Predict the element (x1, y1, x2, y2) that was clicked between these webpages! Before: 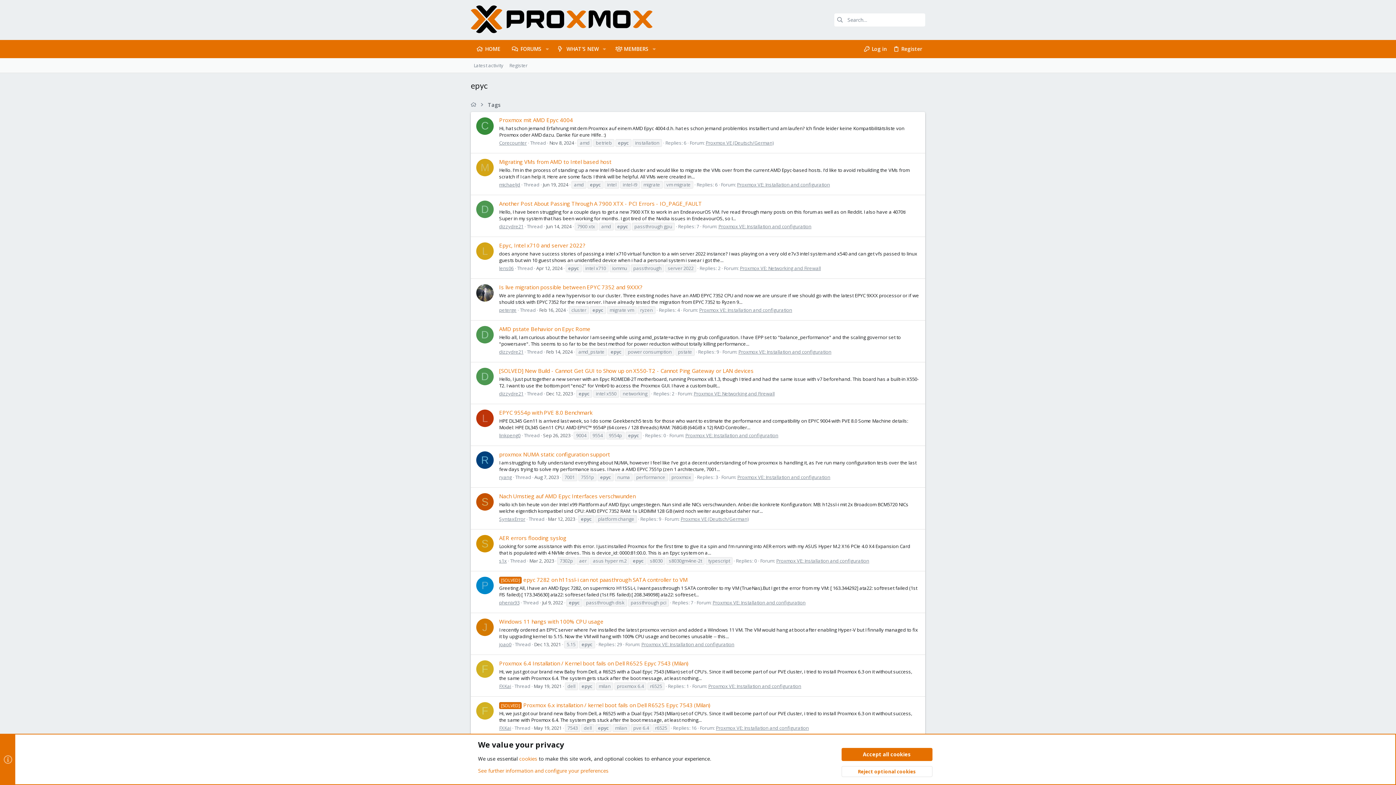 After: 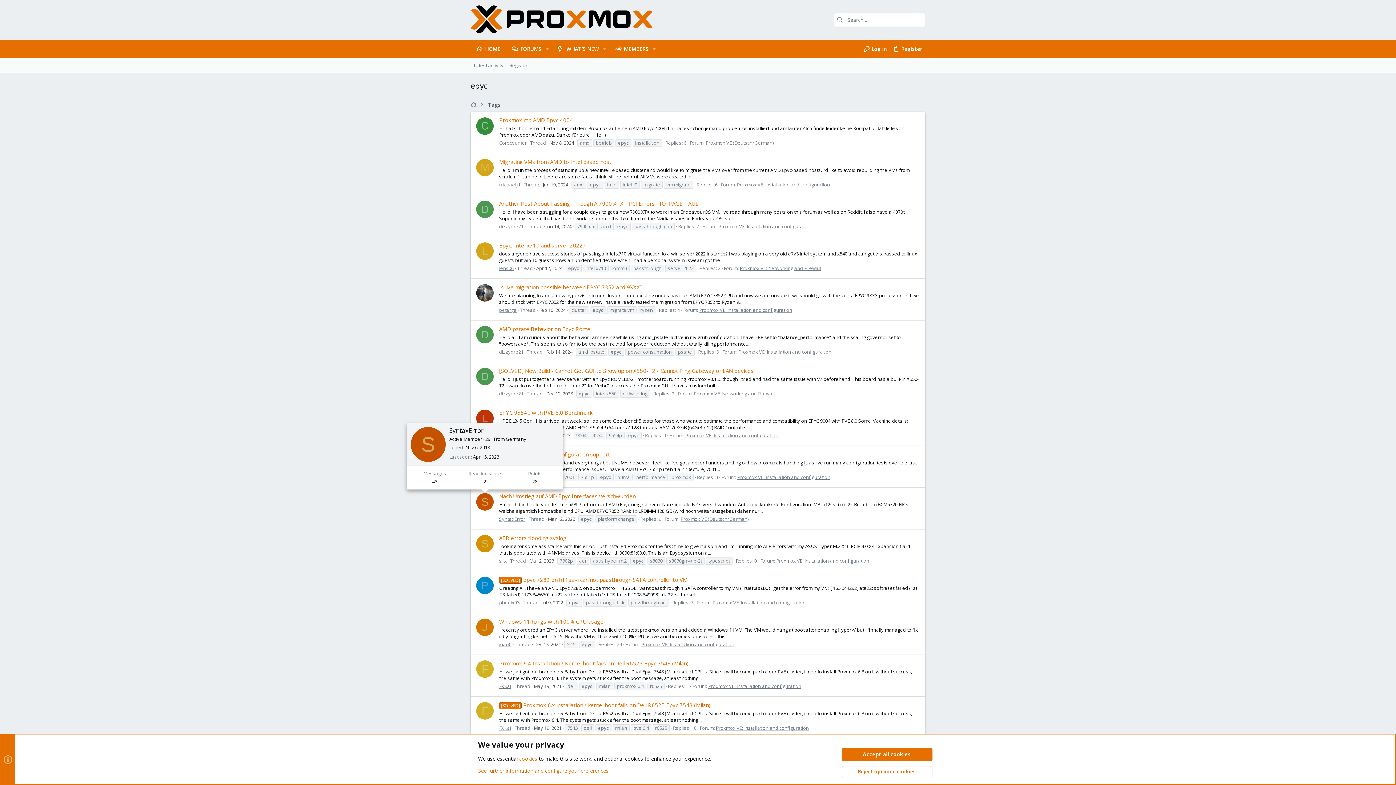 Action: bbox: (476, 493, 493, 511) label: S